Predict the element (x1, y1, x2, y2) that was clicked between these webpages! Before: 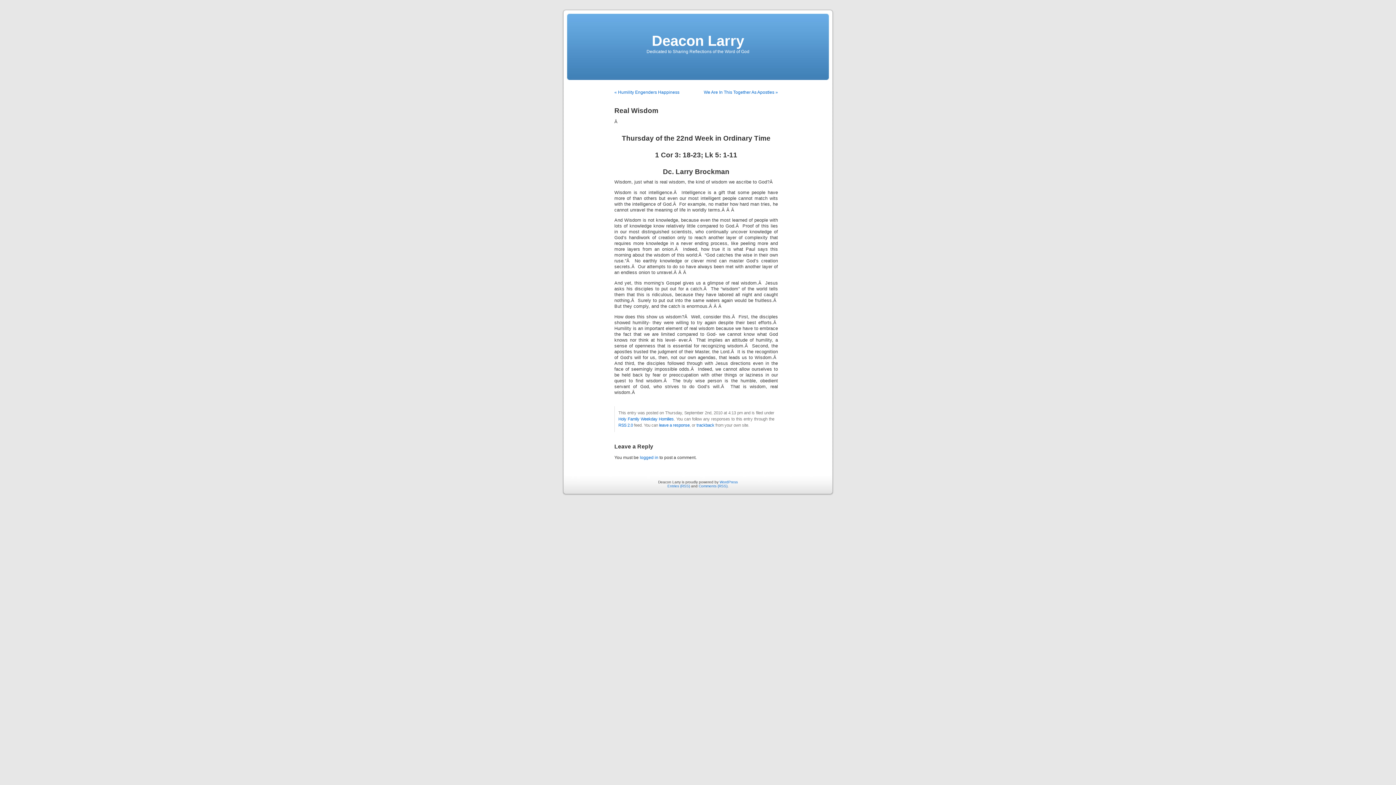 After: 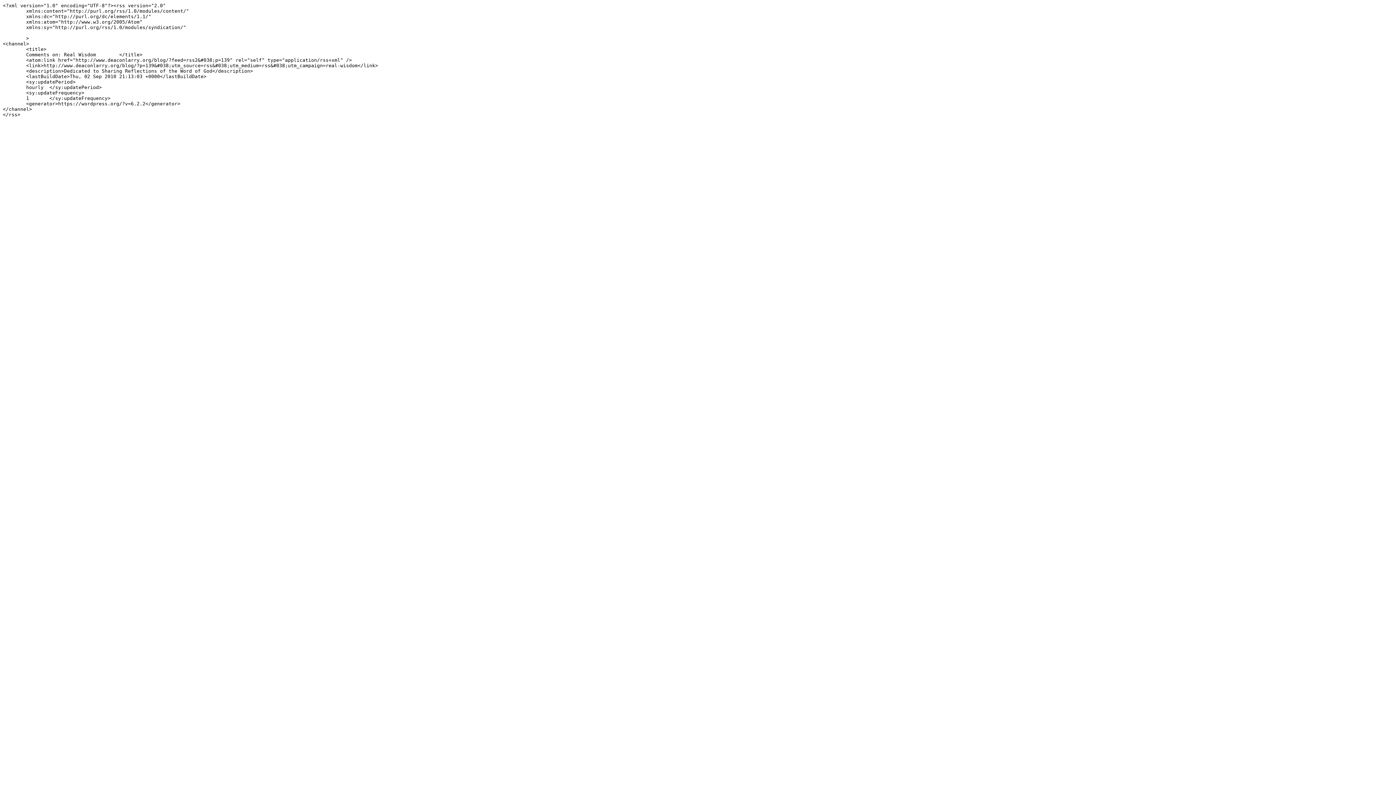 Action: label: RSS 2.0 bbox: (618, 423, 633, 427)